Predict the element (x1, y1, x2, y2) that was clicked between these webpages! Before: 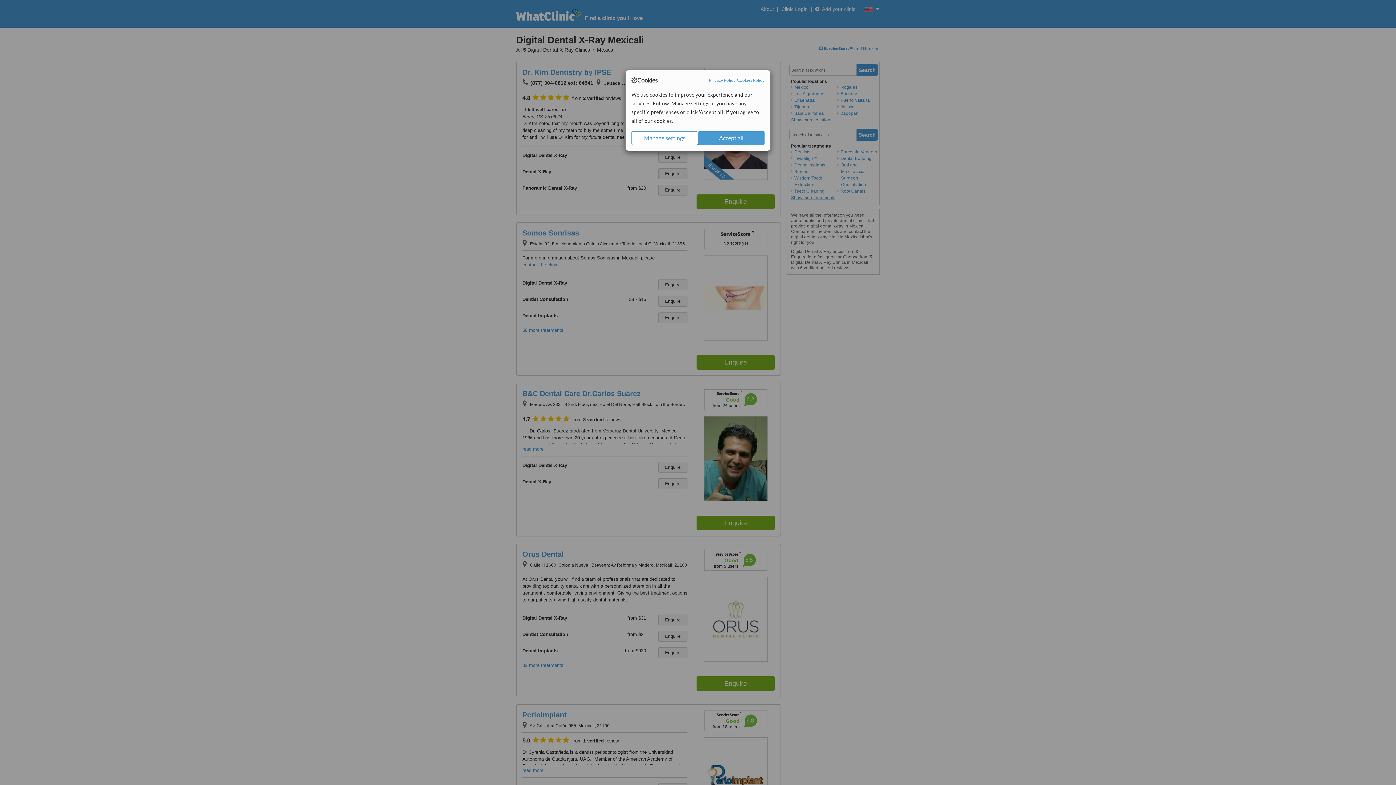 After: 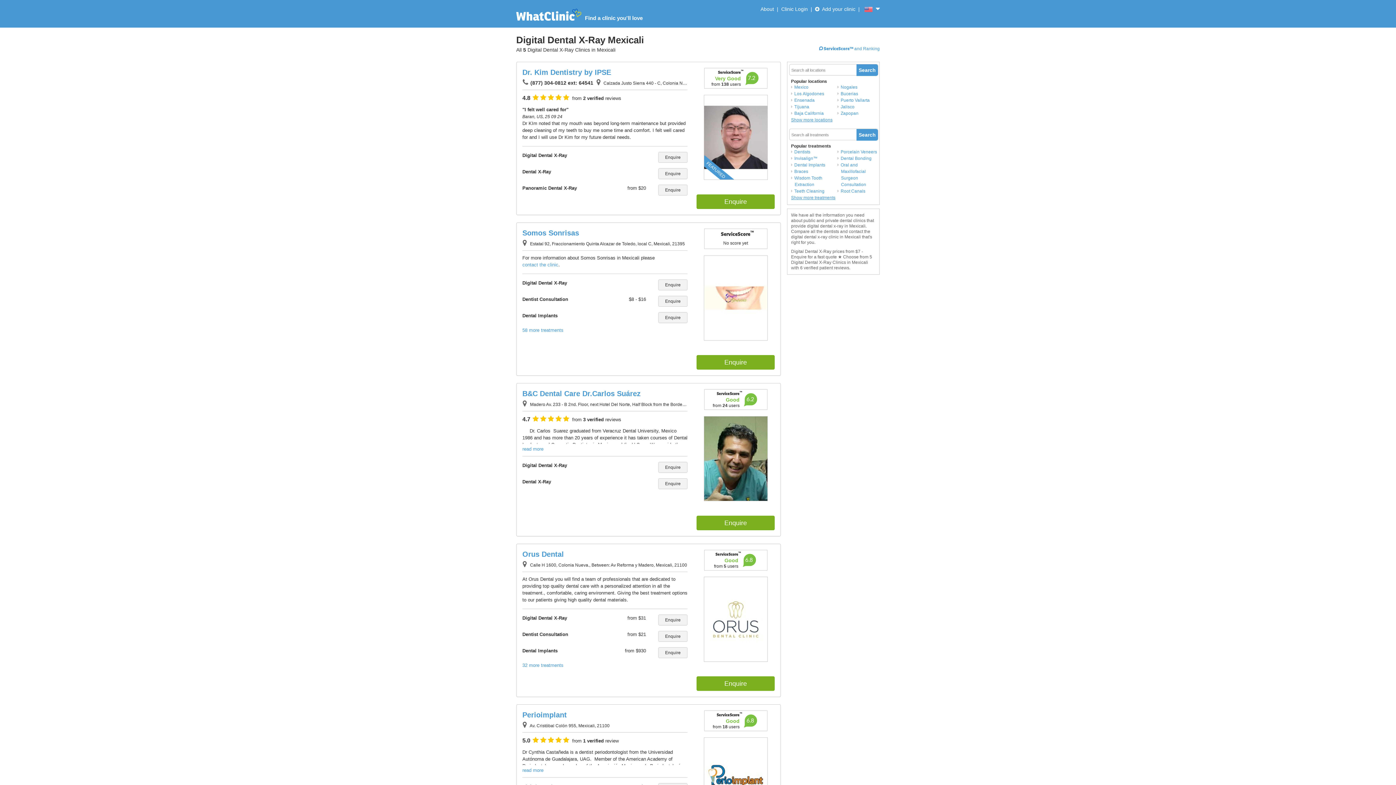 Action: bbox: (698, 131, 764, 145) label: Accept all